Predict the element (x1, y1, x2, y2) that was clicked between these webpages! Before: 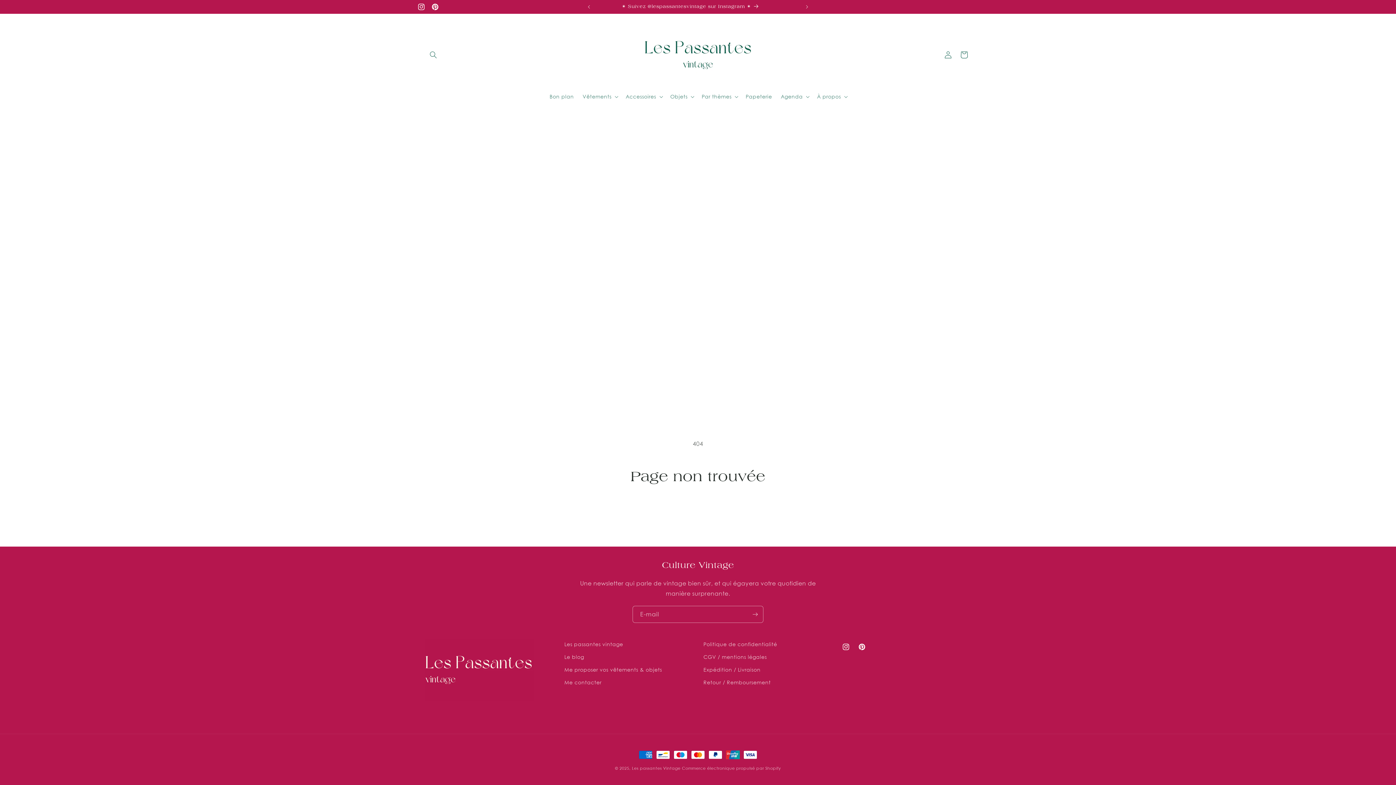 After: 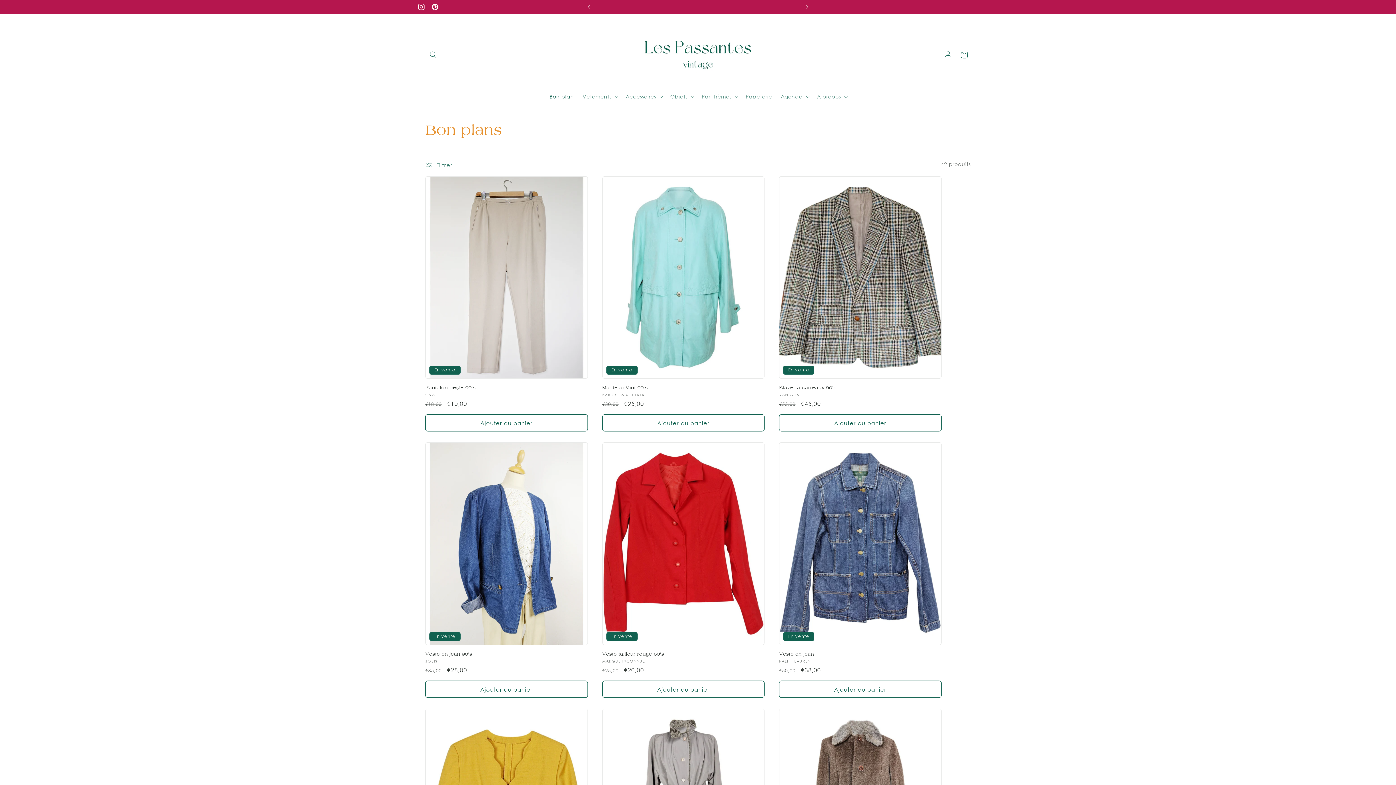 Action: bbox: (545, 88, 578, 104) label: Bon plan